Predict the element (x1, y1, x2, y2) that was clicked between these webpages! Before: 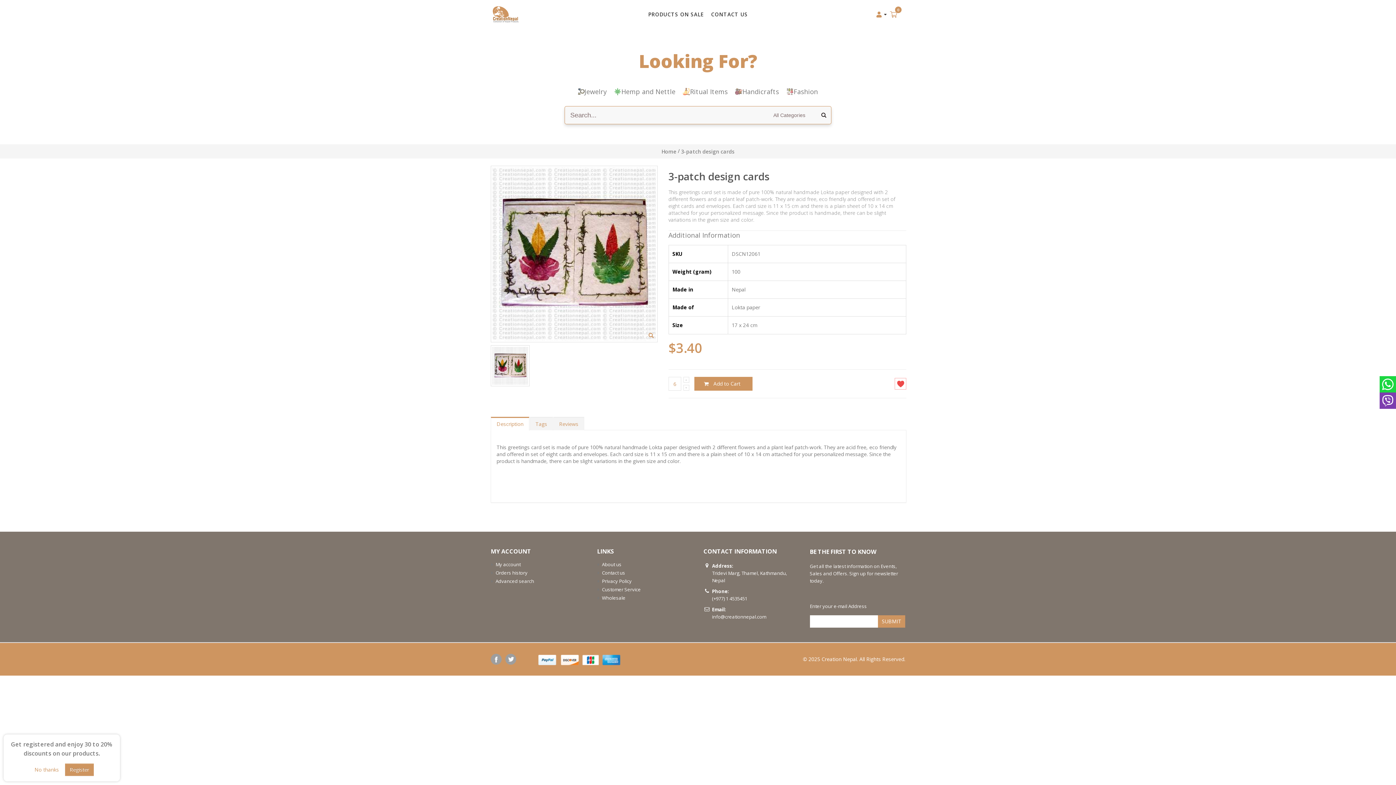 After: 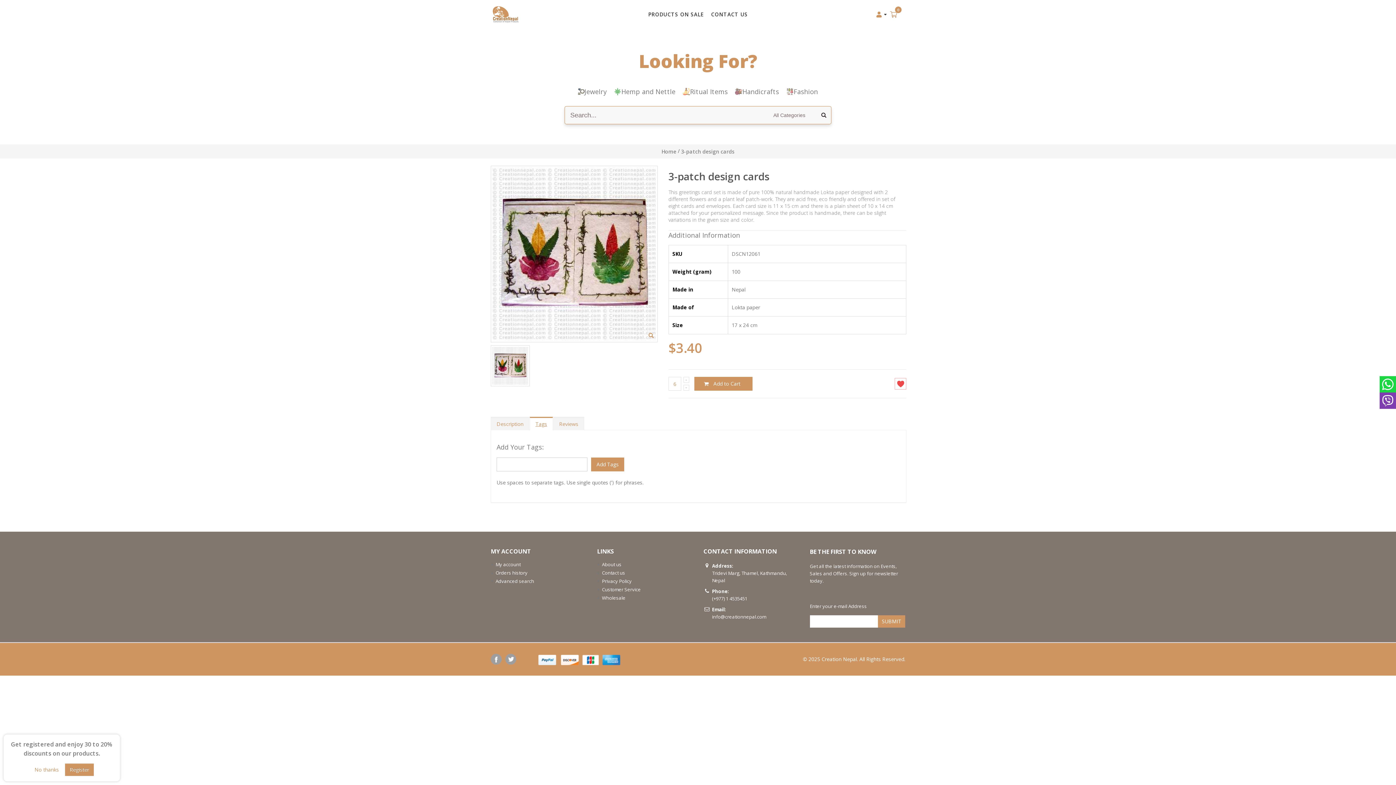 Action: bbox: (530, 418, 552, 430) label: Tags